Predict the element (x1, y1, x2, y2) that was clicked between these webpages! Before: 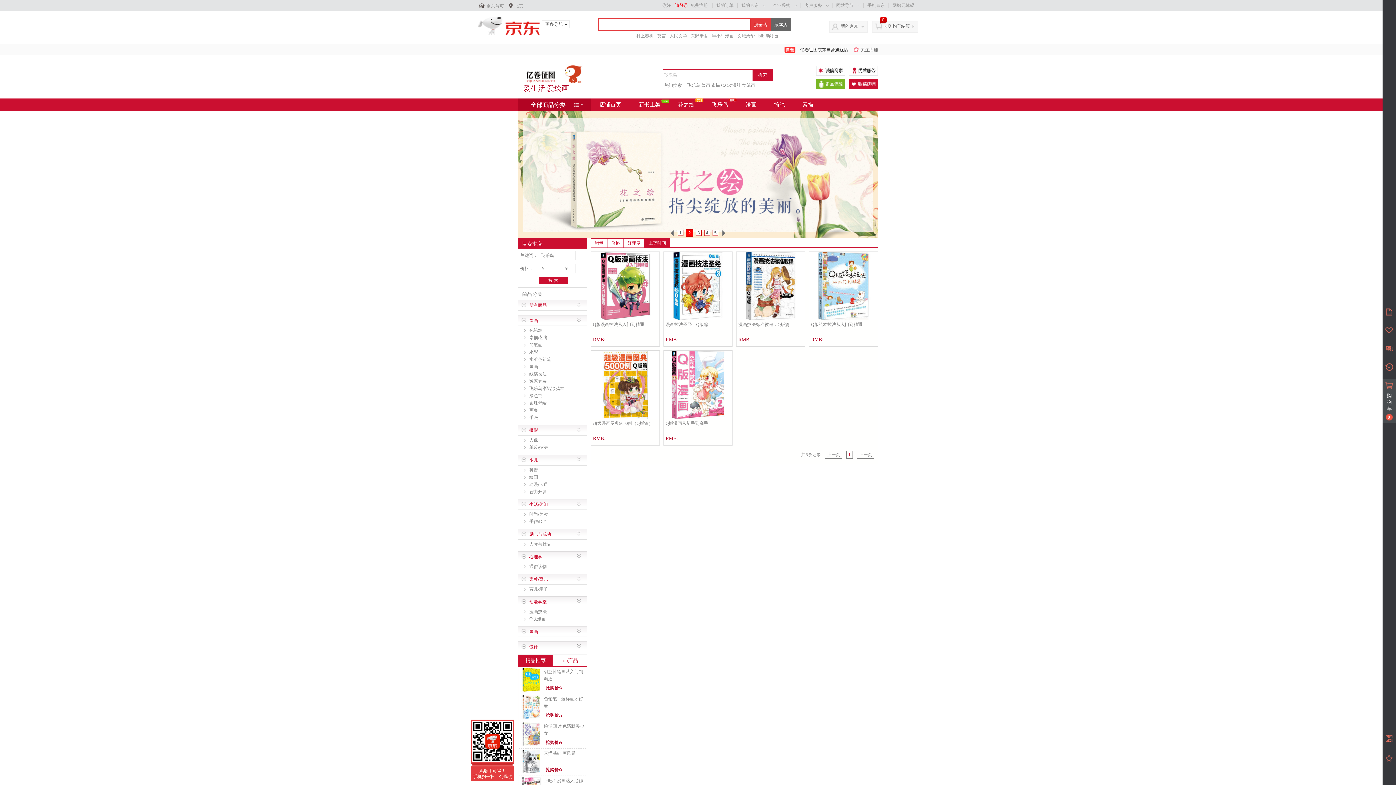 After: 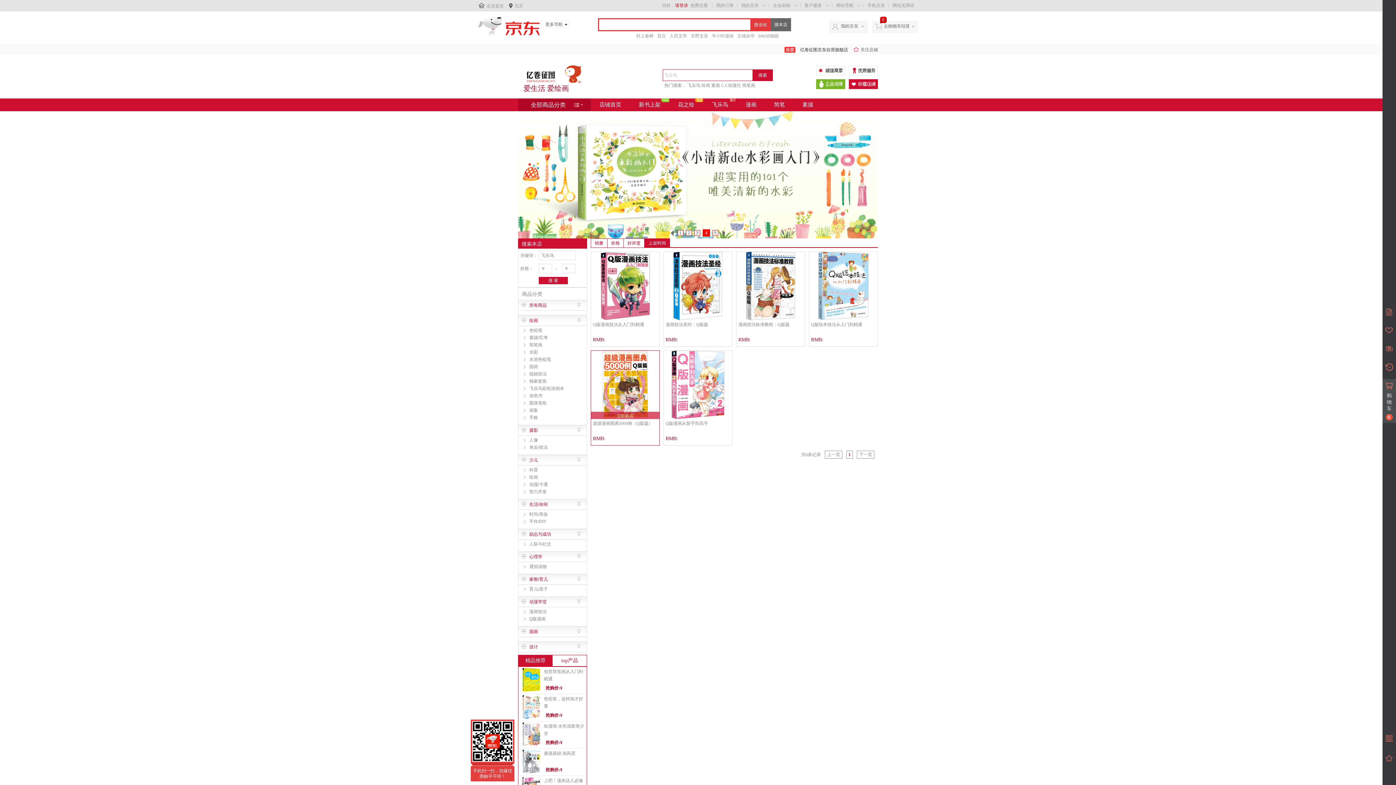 Action: bbox: (591, 413, 659, 418)